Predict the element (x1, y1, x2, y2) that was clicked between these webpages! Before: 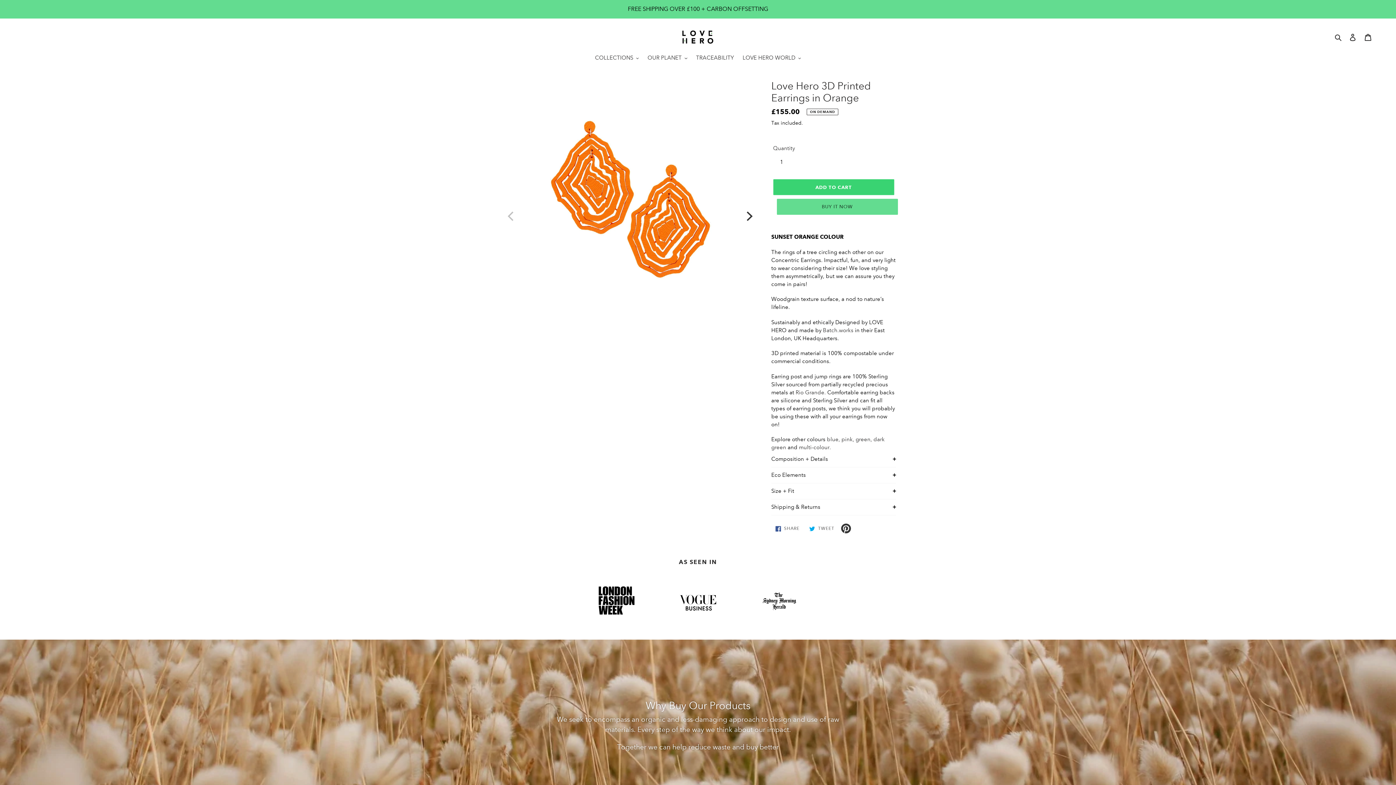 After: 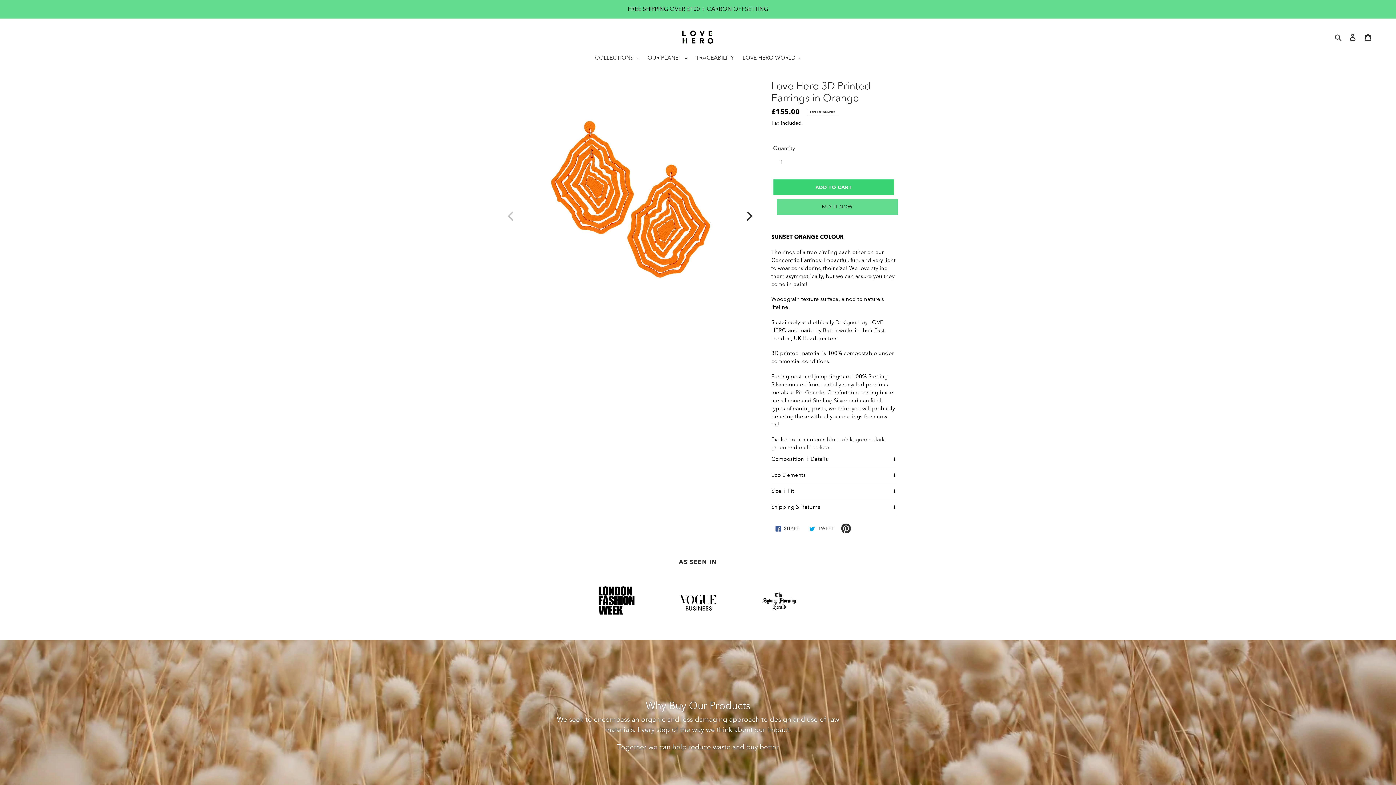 Action: bbox: (795, 389, 826, 395) label: Rio Grande.